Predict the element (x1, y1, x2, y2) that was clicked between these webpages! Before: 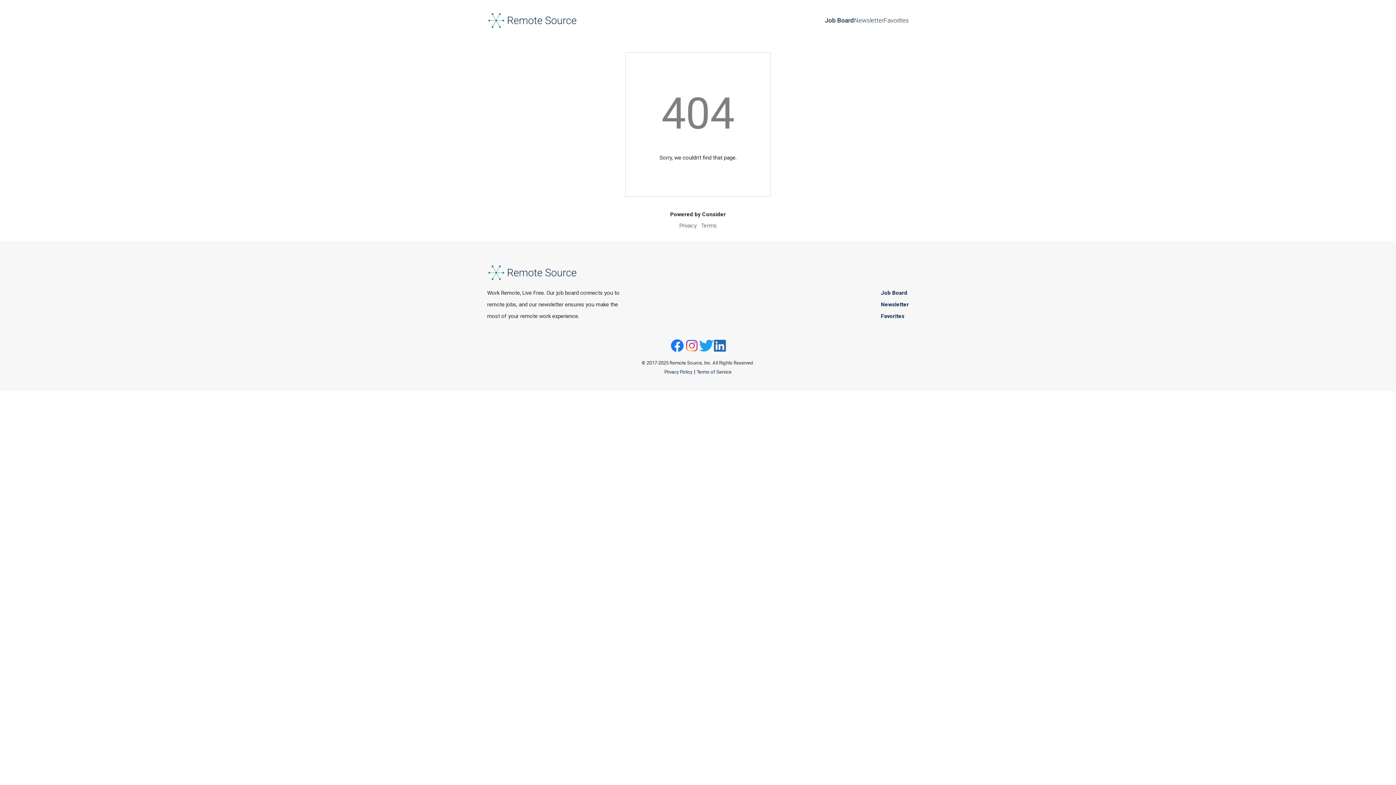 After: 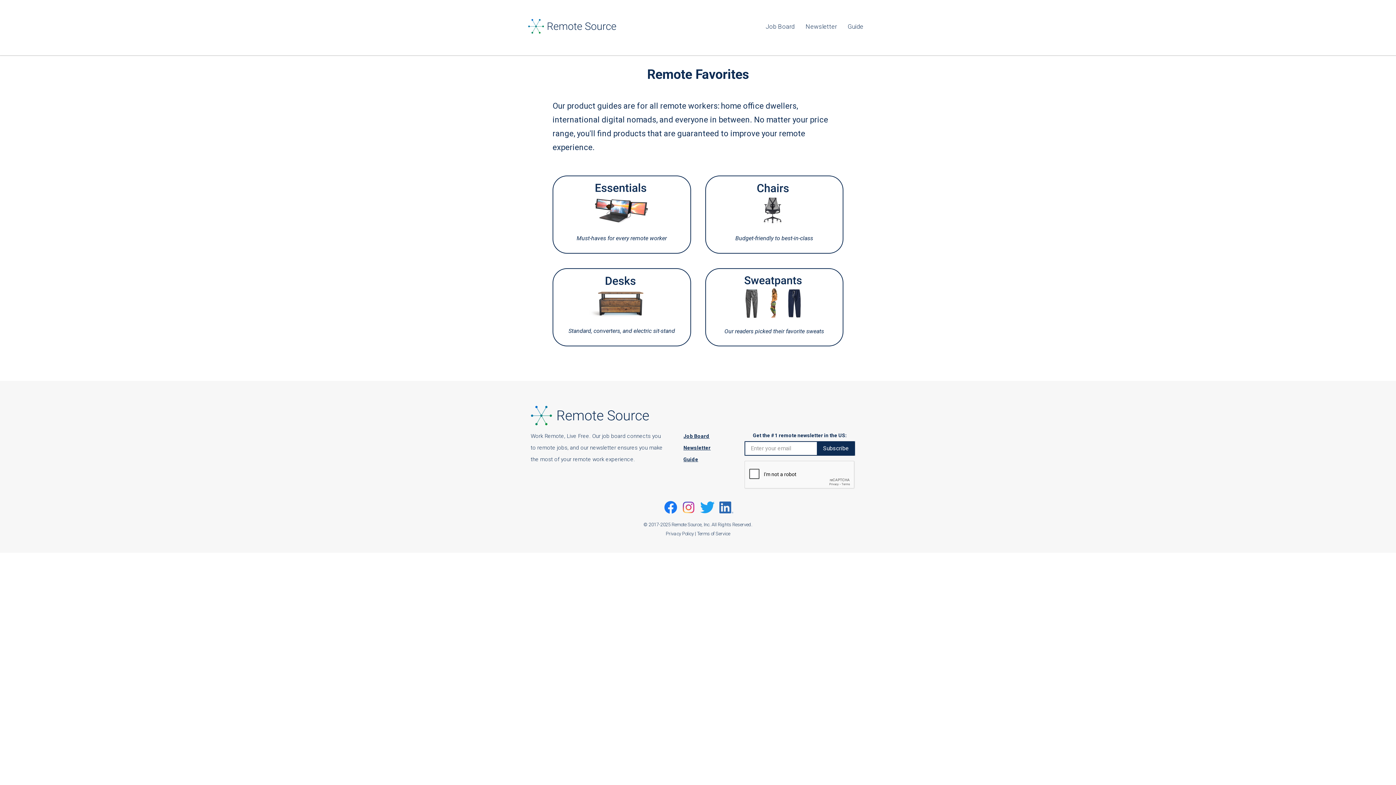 Action: bbox: (884, 16, 909, 24) label: Favorites